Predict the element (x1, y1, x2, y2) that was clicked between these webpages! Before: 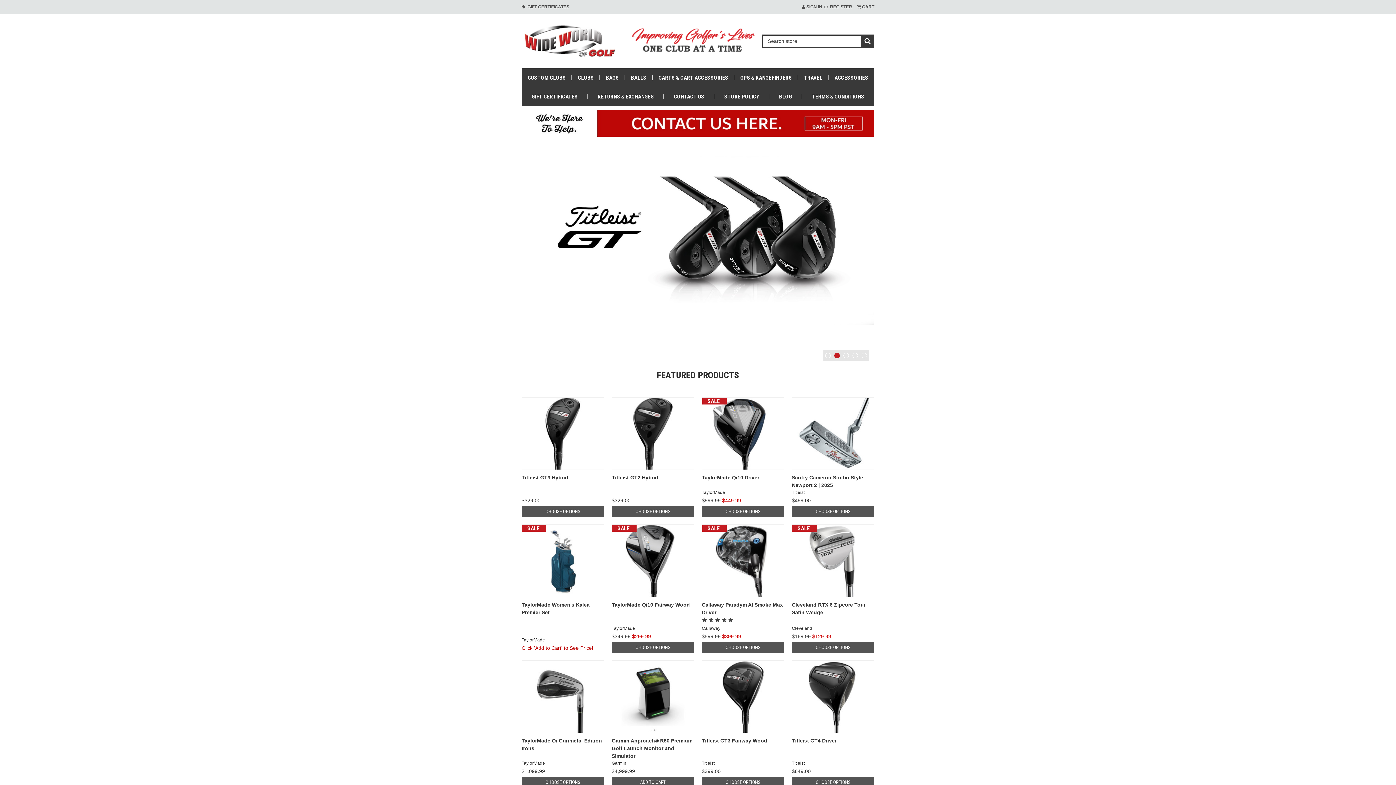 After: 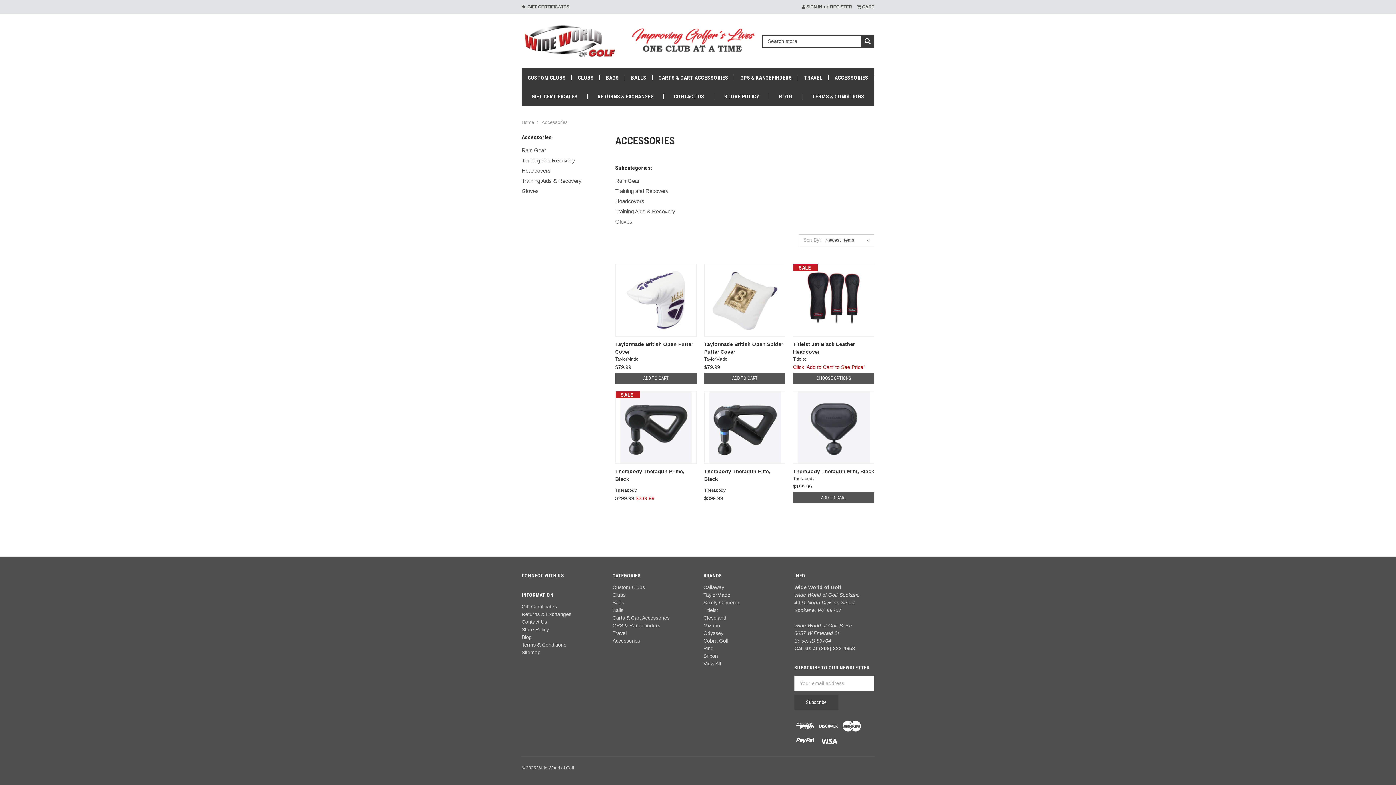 Action: bbox: (828, 68, 874, 87) label: ACCESSORIES